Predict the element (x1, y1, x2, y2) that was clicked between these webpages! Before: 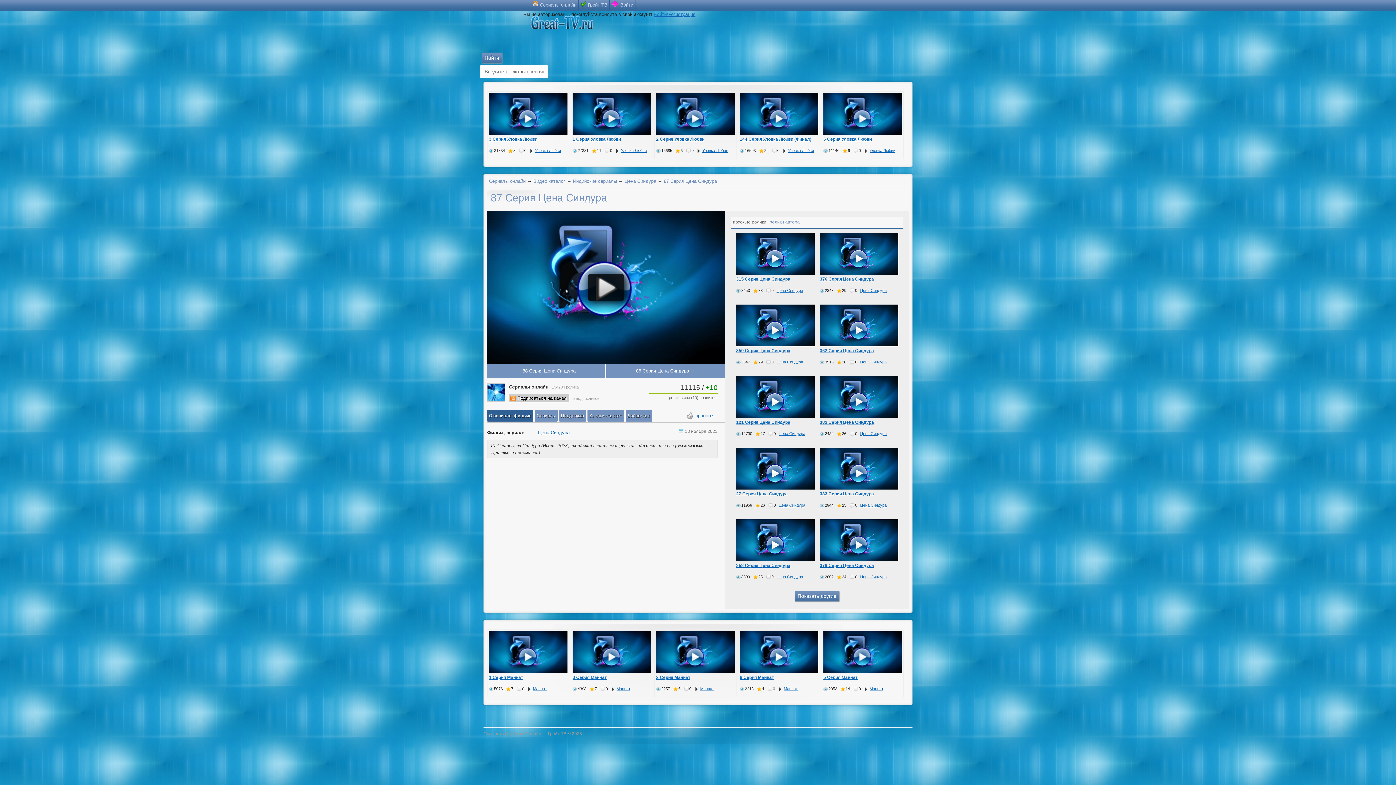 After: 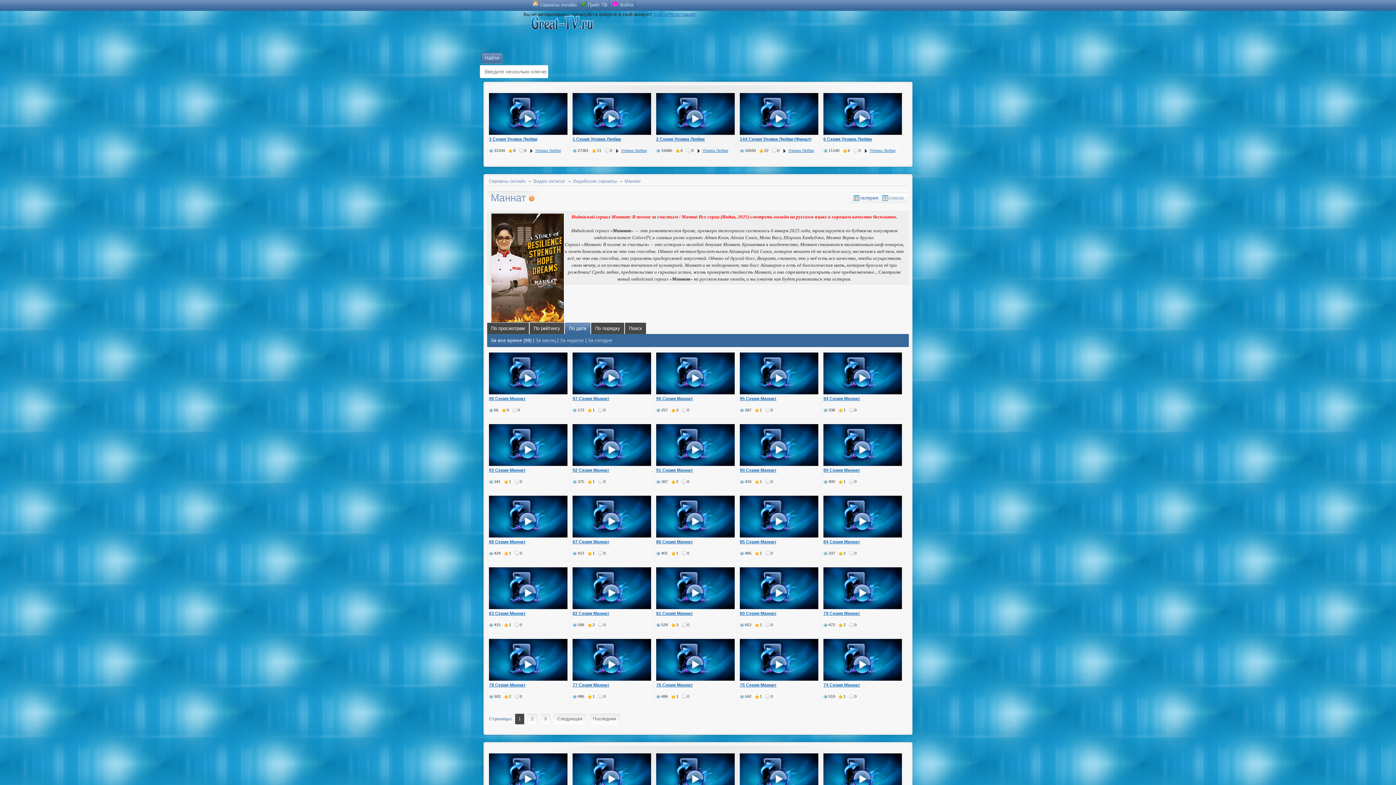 Action: bbox: (533, 686, 546, 691) label: Маннат